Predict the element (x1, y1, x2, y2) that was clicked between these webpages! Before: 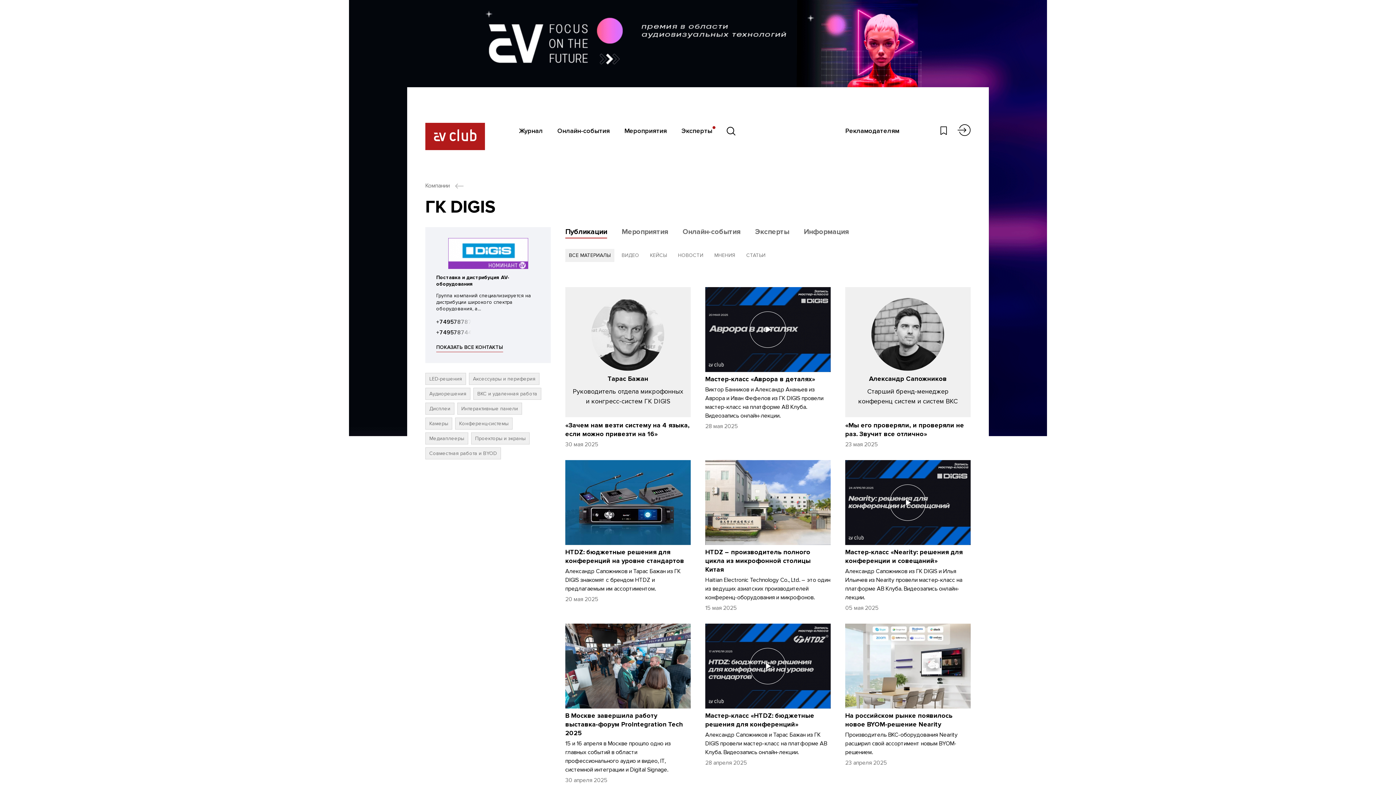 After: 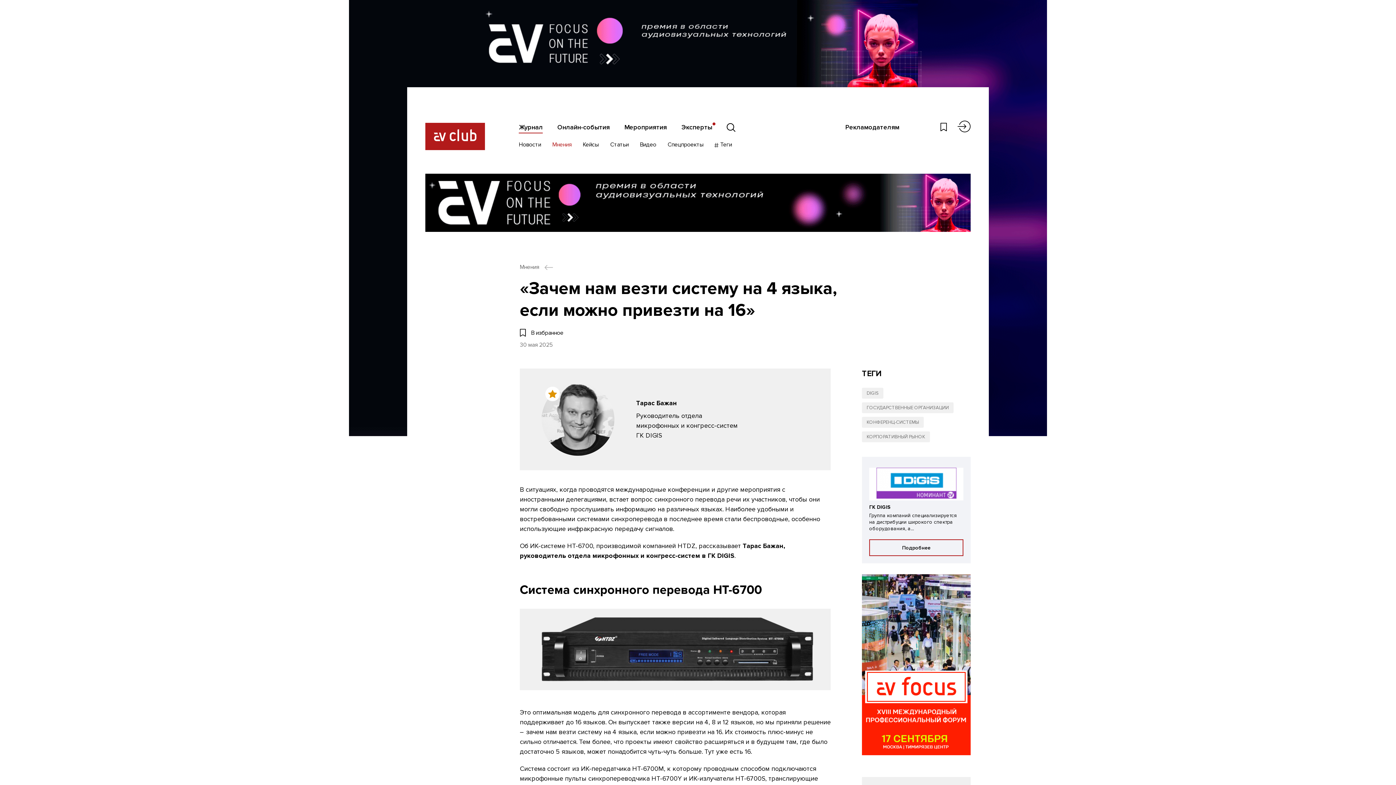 Action: bbox: (565, 287, 690, 449) label:  Тарас Бажан Руководитель отдела микрофонных и конгресс-систем ГК DIGIS «Зачем нам везти систему на 4 языка, если можно привезти на 16» 30 мая 2025